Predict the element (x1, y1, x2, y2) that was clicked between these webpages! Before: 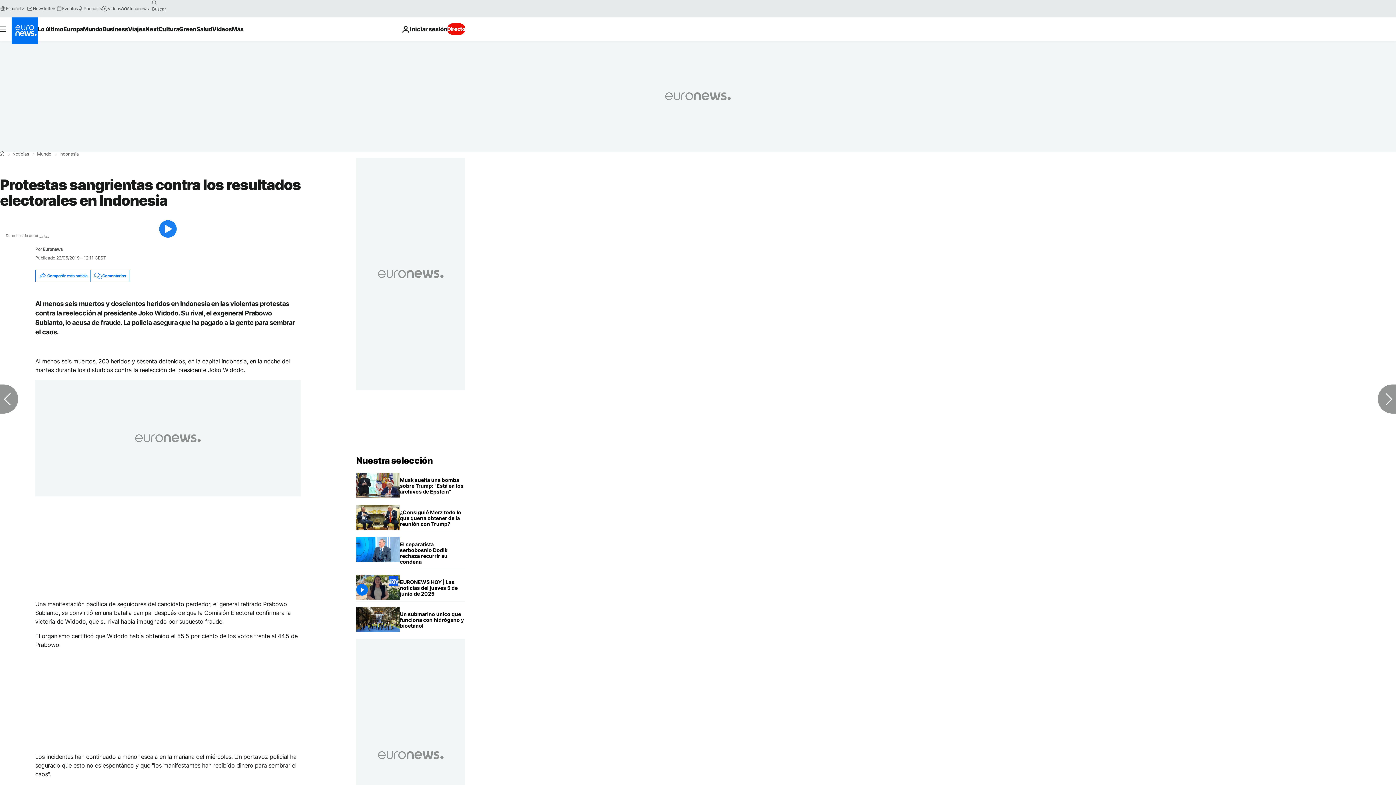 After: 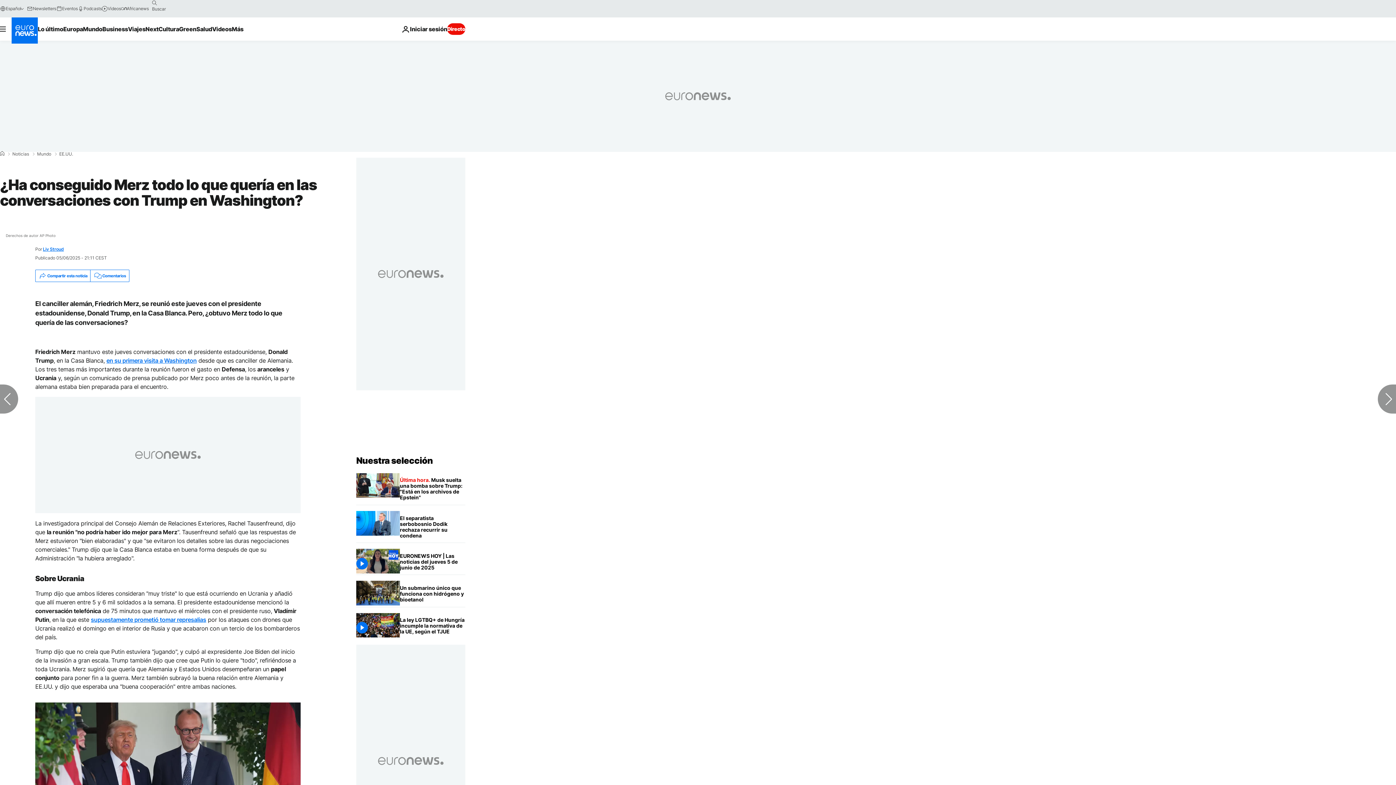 Action: label: ¿Ha conseguido Merz todo lo que quería en las conversaciones con Trump en Washington? bbox: (400, 505, 465, 531)